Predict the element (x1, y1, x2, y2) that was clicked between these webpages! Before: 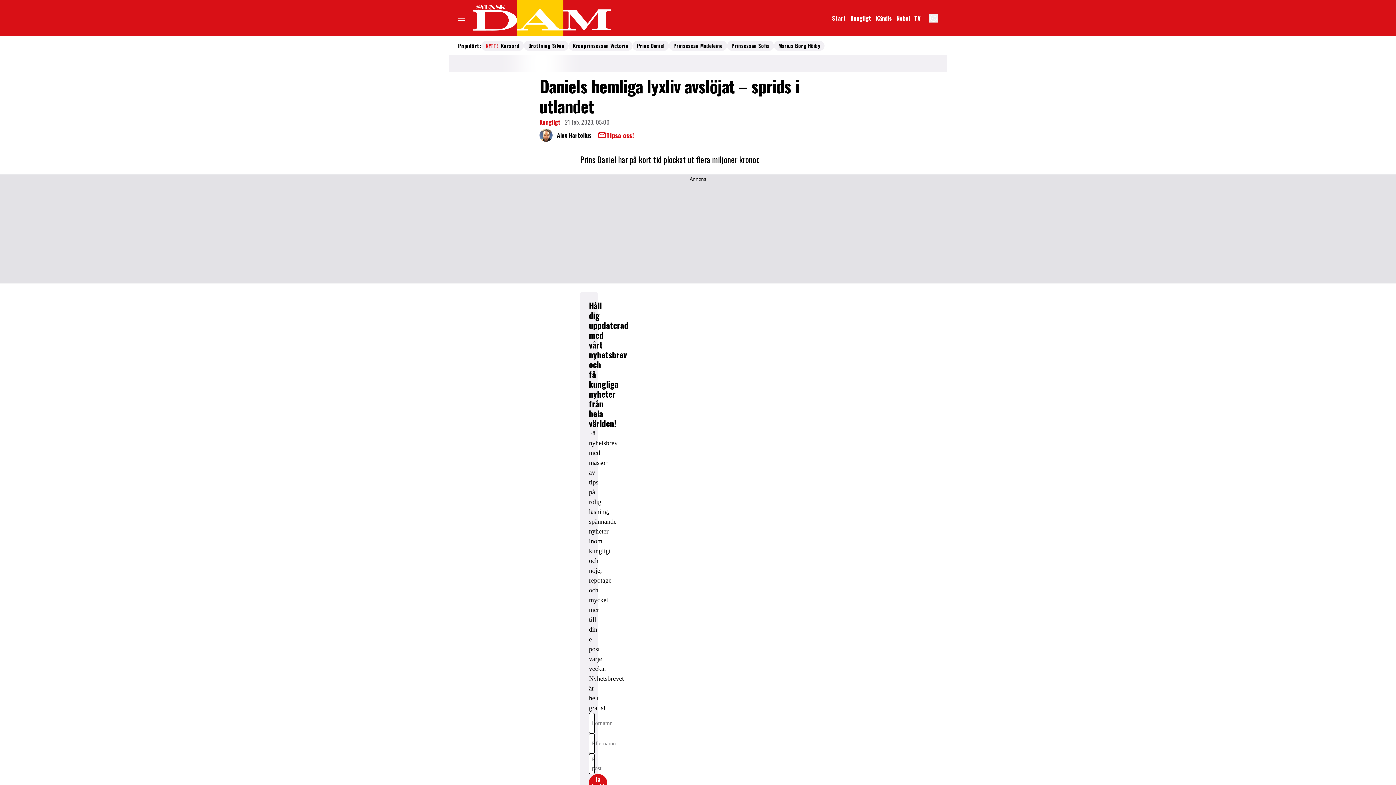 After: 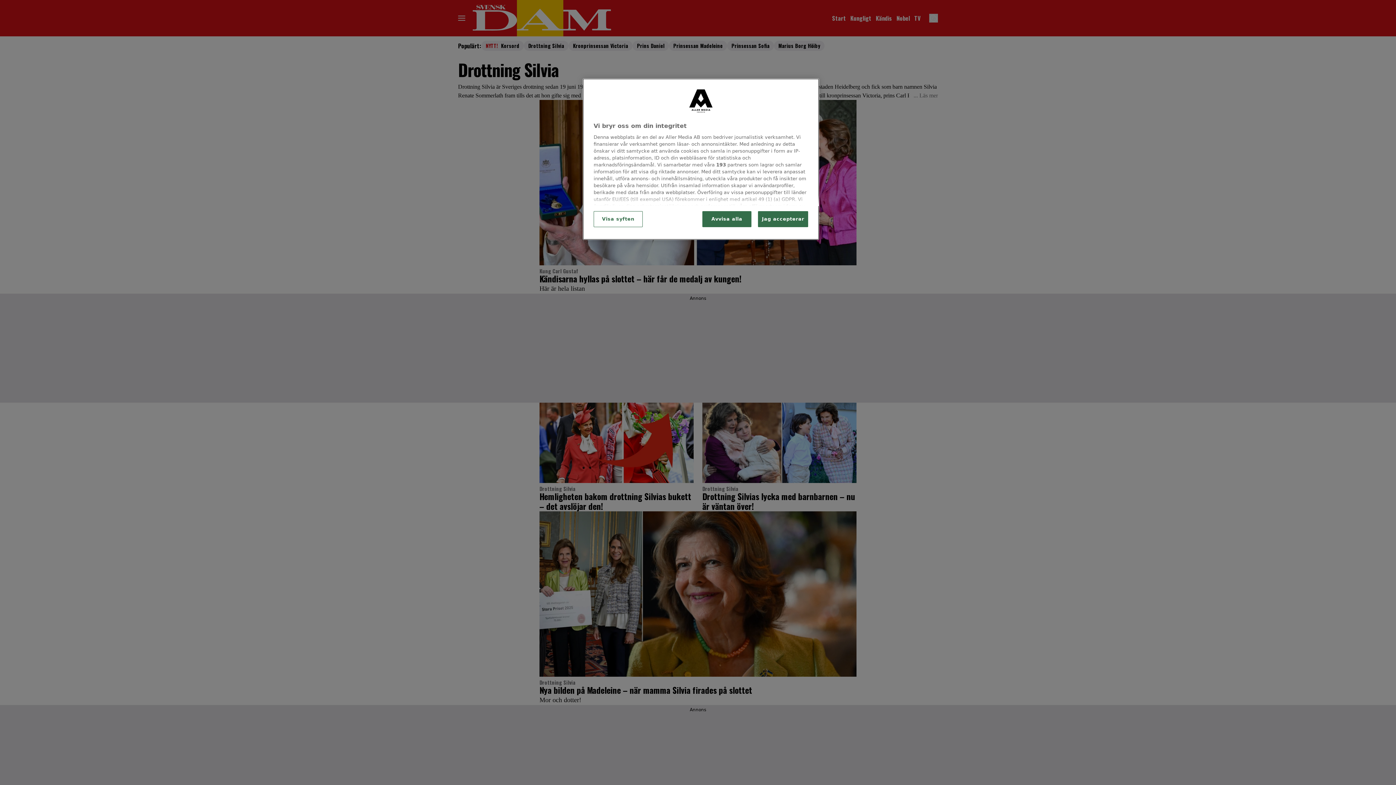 Action: label: Drottning Silvia bbox: (528, 41, 564, 49)